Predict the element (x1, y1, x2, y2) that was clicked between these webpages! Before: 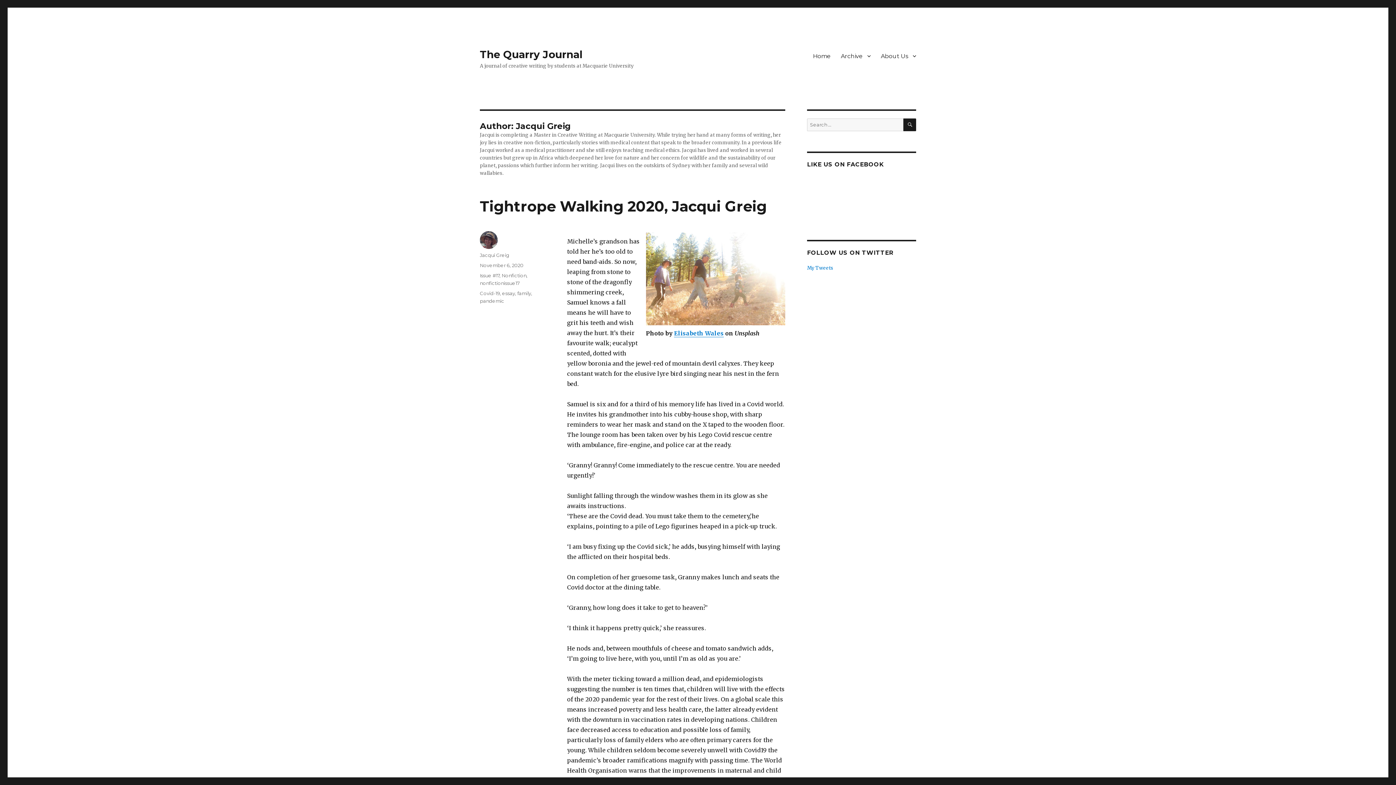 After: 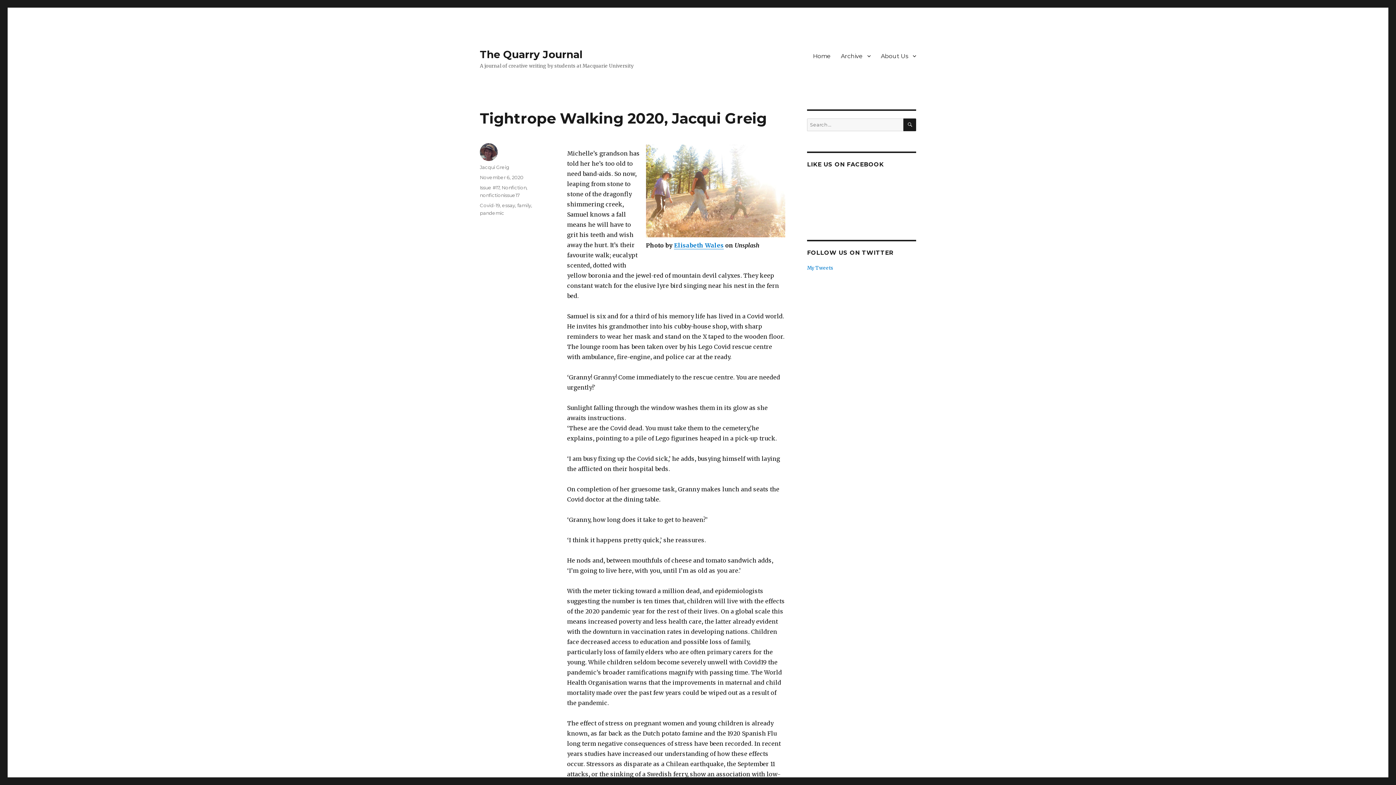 Action: bbox: (480, 262, 523, 268) label: November 6, 2020